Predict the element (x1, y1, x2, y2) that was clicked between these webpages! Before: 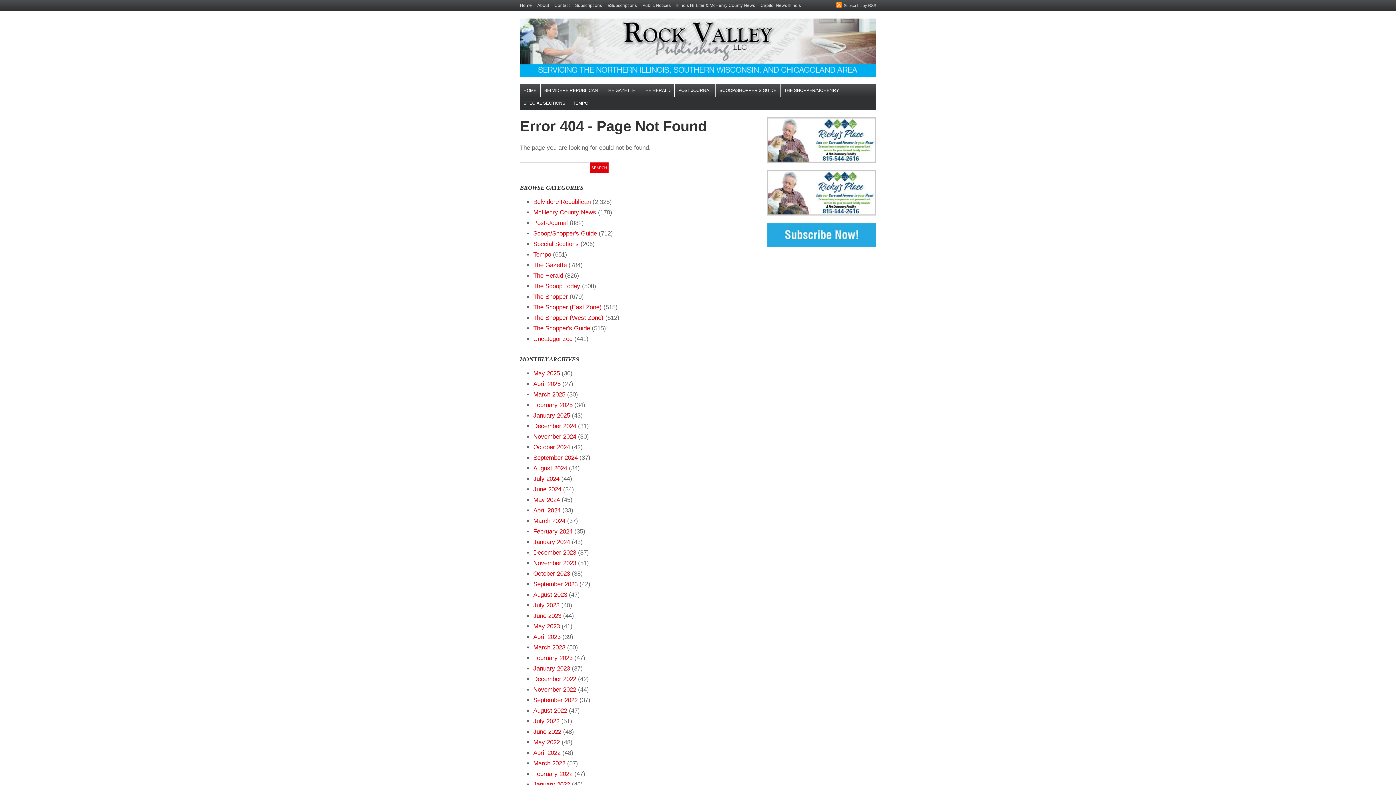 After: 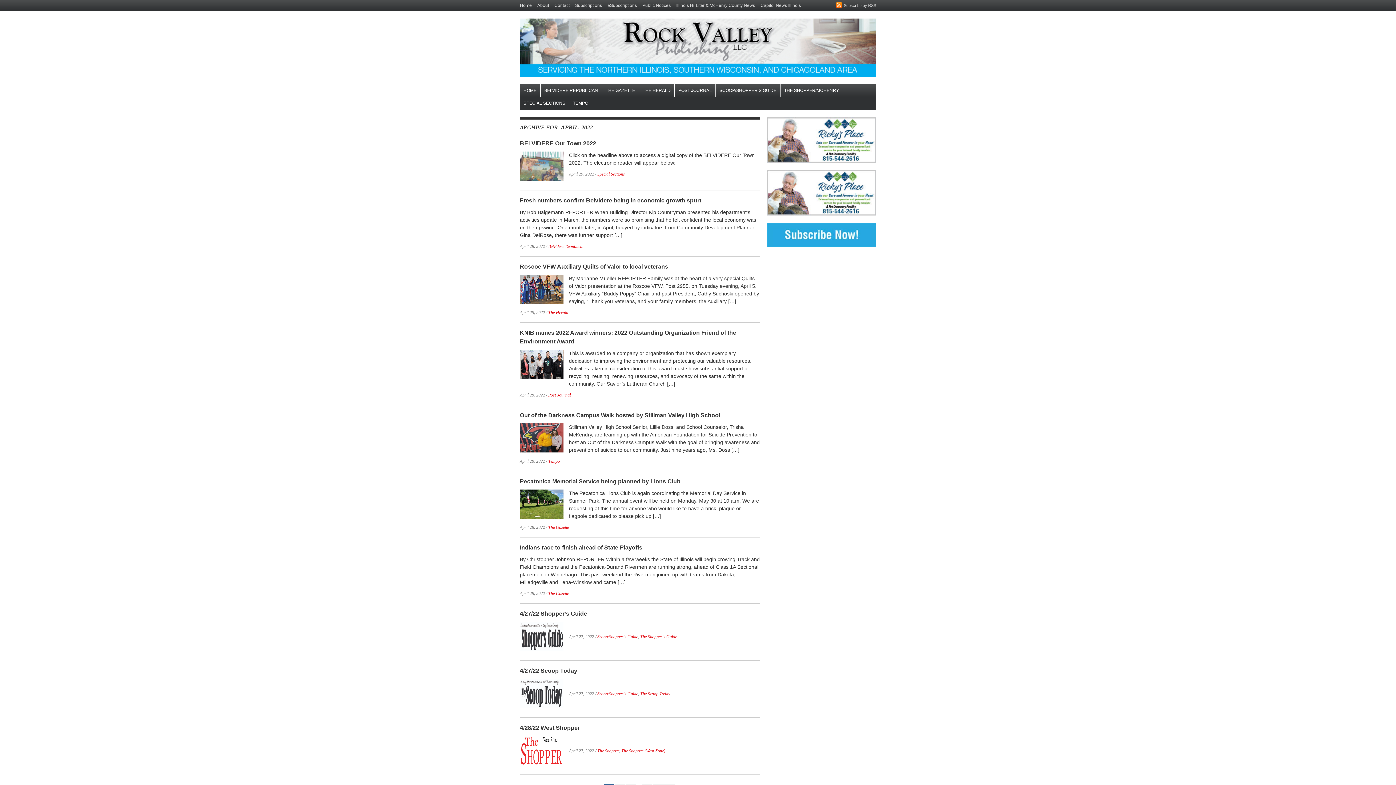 Action: label: April 2022 bbox: (533, 749, 560, 756)